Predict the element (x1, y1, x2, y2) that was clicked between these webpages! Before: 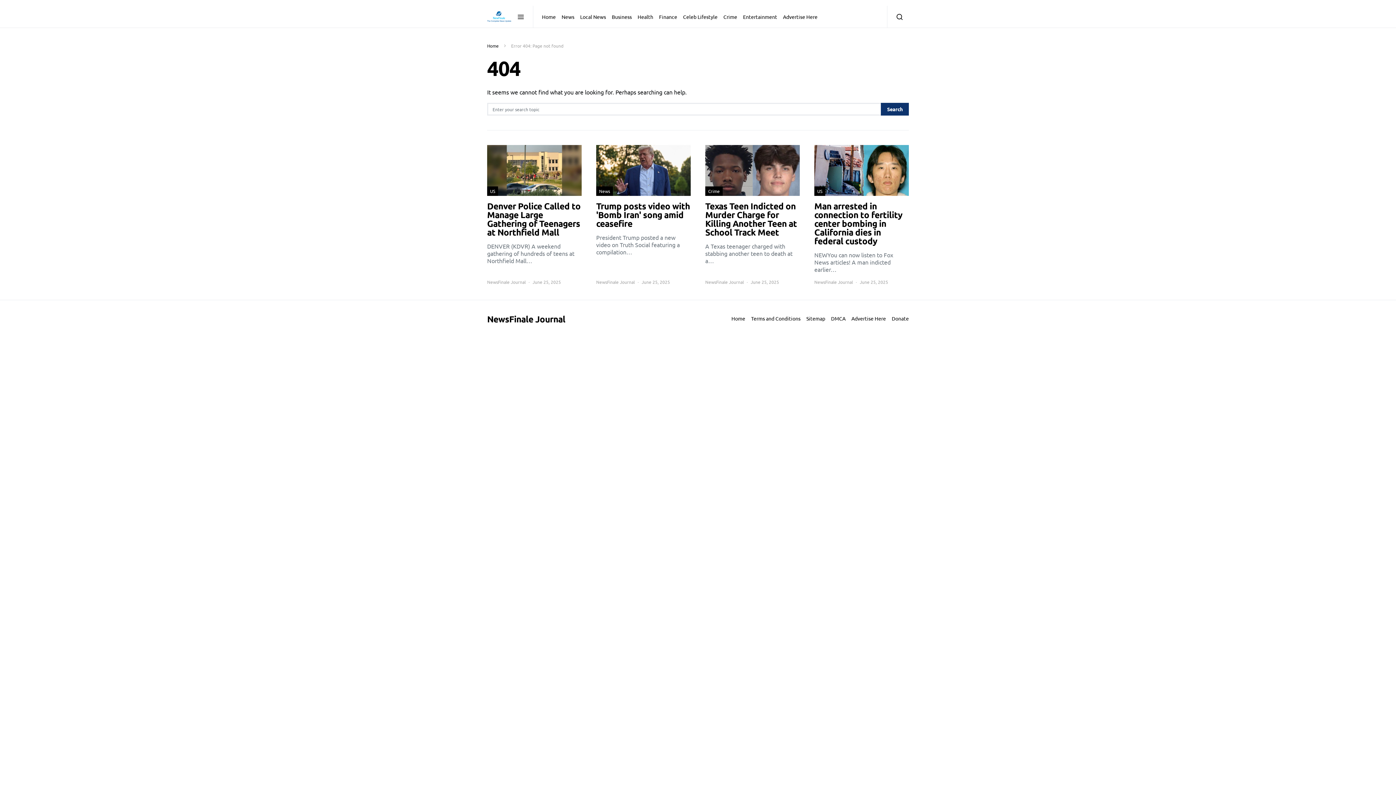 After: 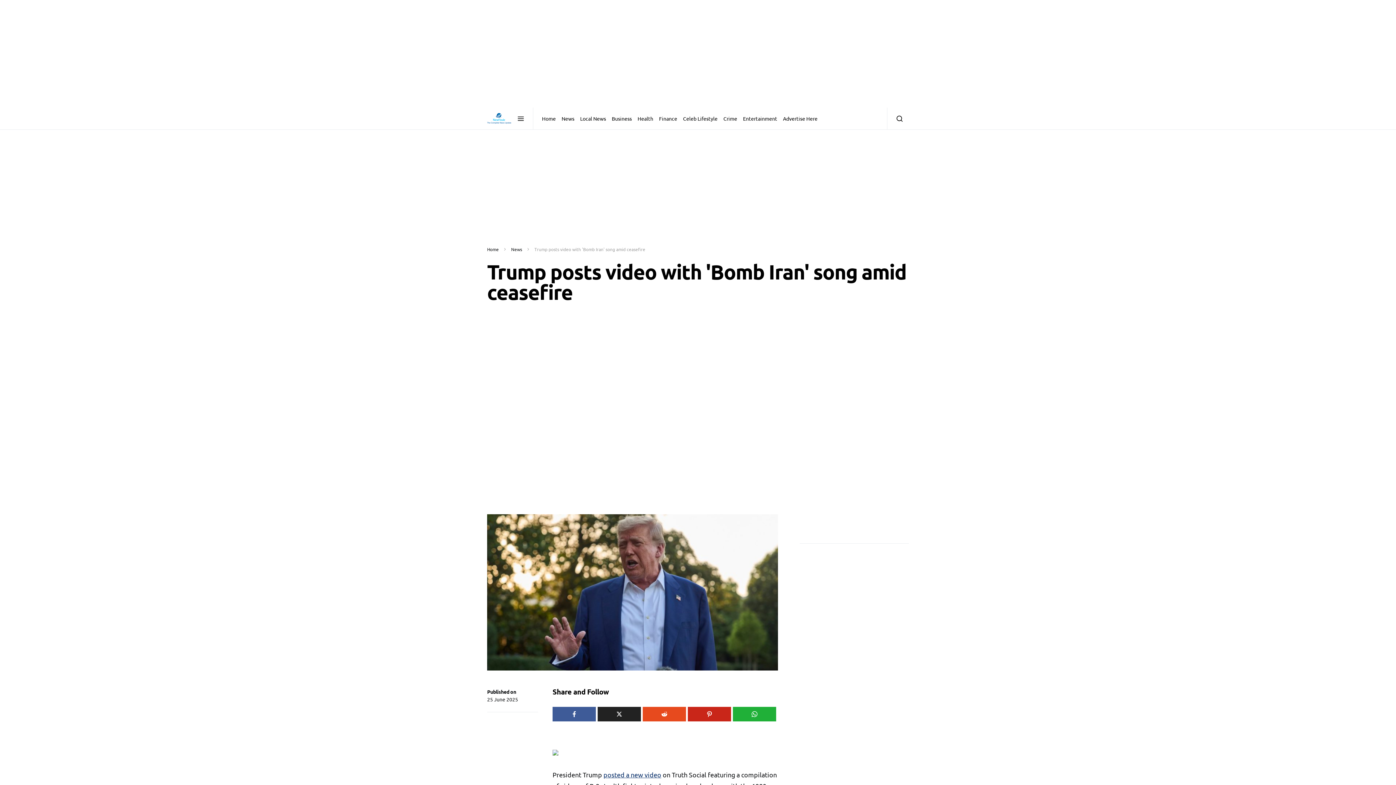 Action: bbox: (596, 145, 690, 285)